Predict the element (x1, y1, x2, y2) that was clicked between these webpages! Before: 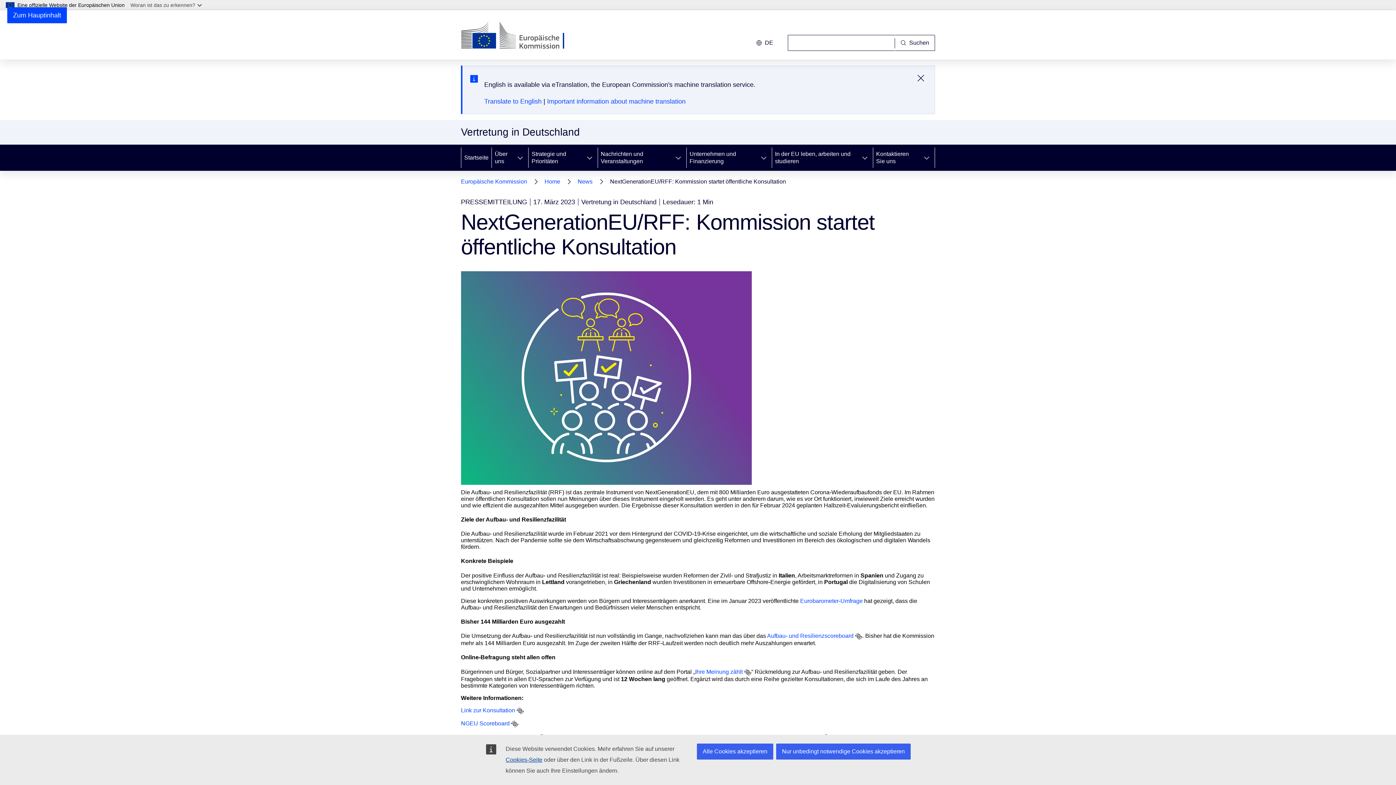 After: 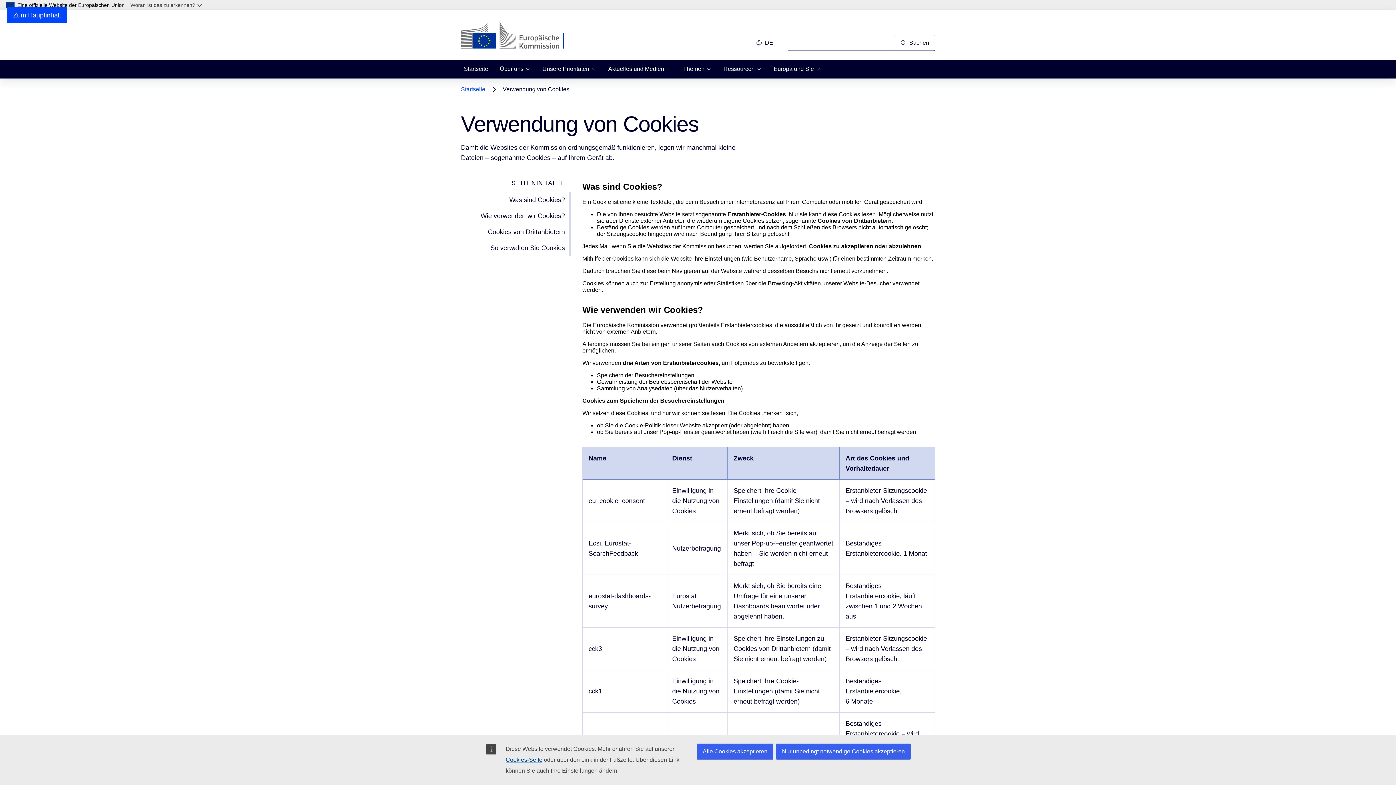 Action: label: Cookies-Seite bbox: (505, 757, 542, 763)